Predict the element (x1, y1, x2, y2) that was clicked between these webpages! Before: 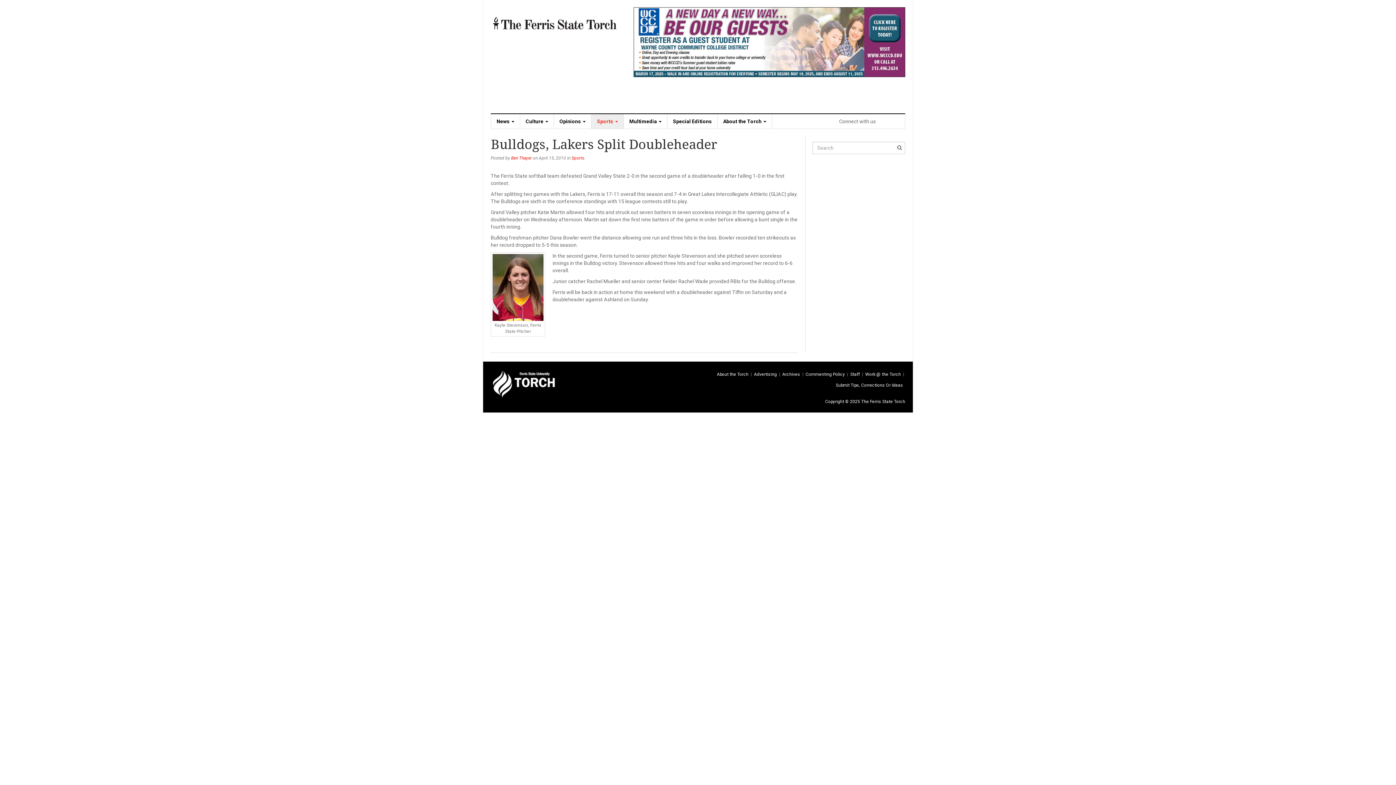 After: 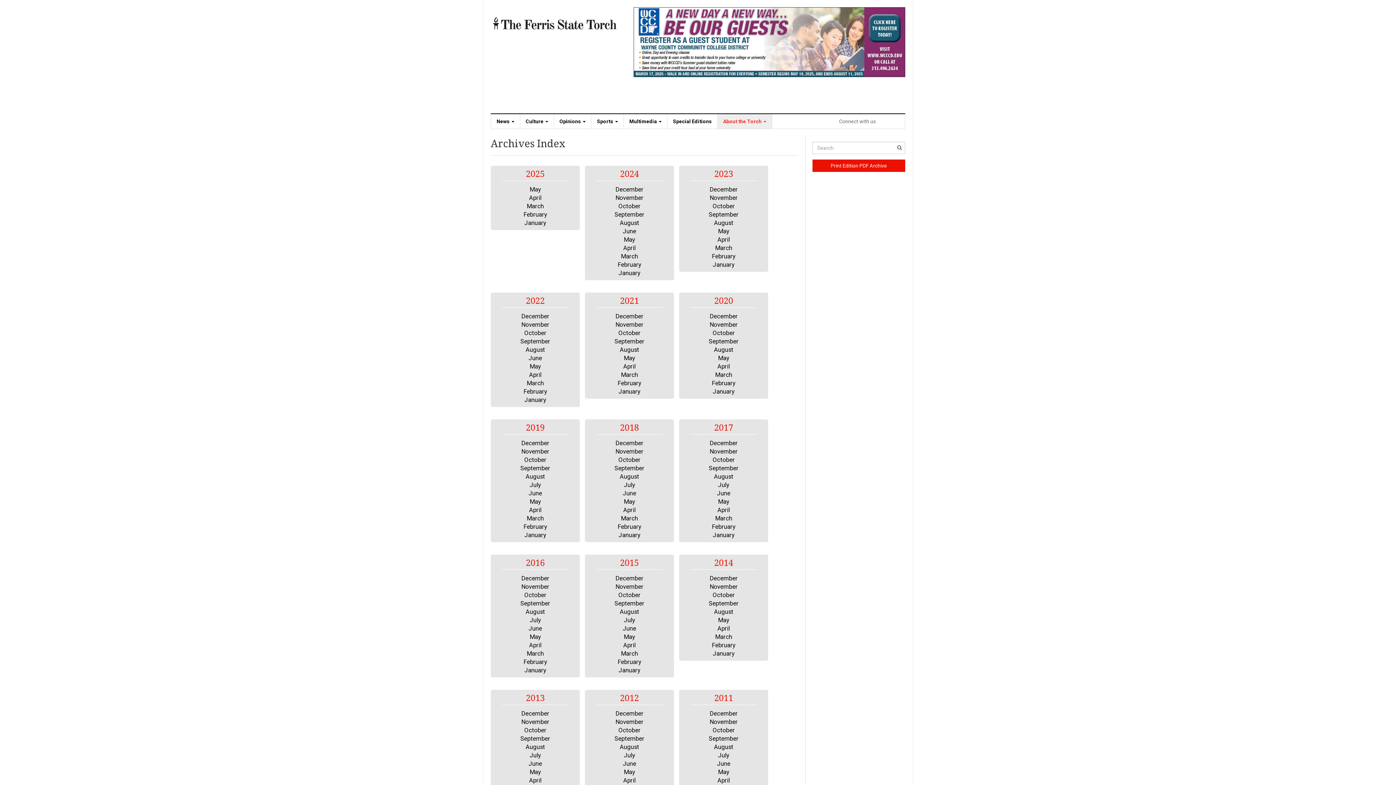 Action: bbox: (782, 371, 800, 377) label: Archives